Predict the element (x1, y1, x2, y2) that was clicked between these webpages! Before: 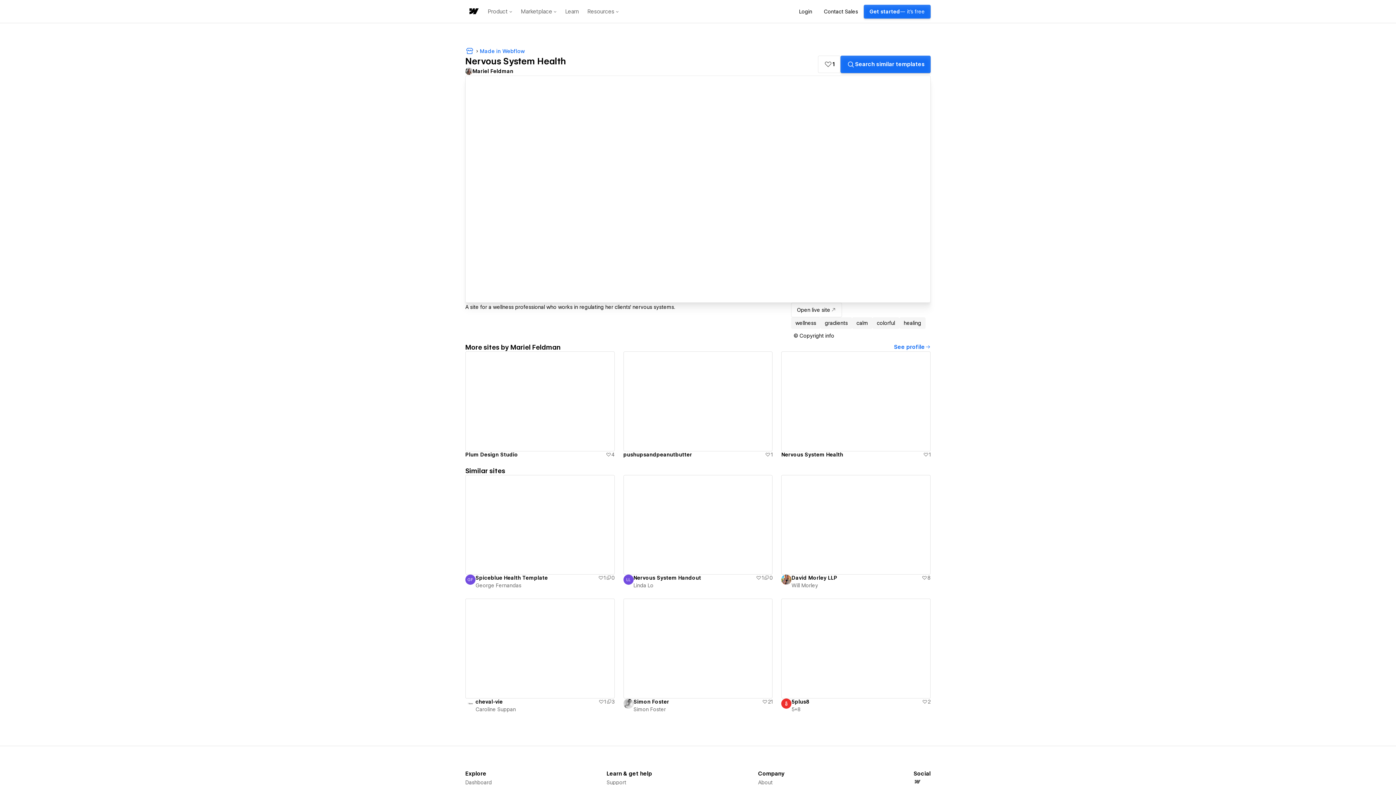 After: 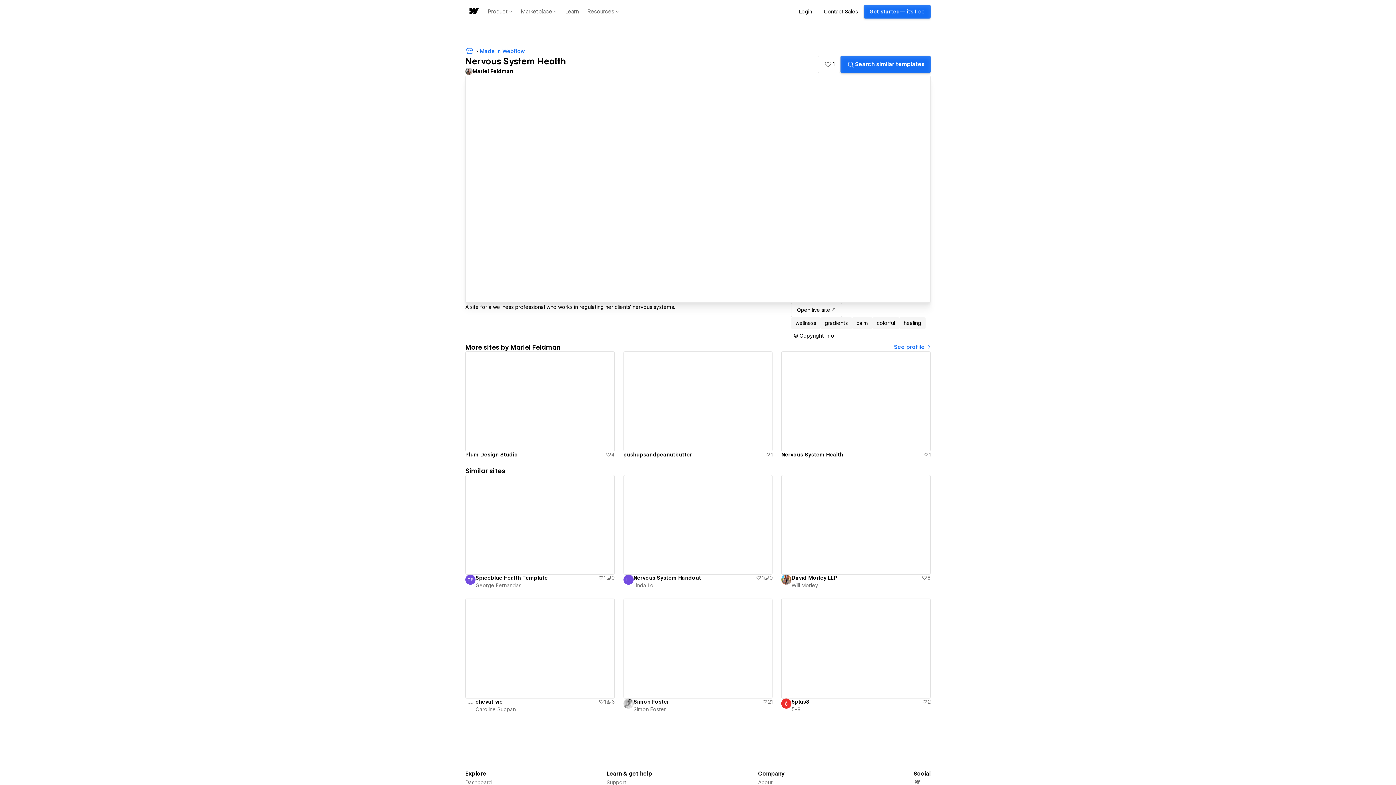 Action: bbox: (781, 451, 923, 458) label: Nervous System Health